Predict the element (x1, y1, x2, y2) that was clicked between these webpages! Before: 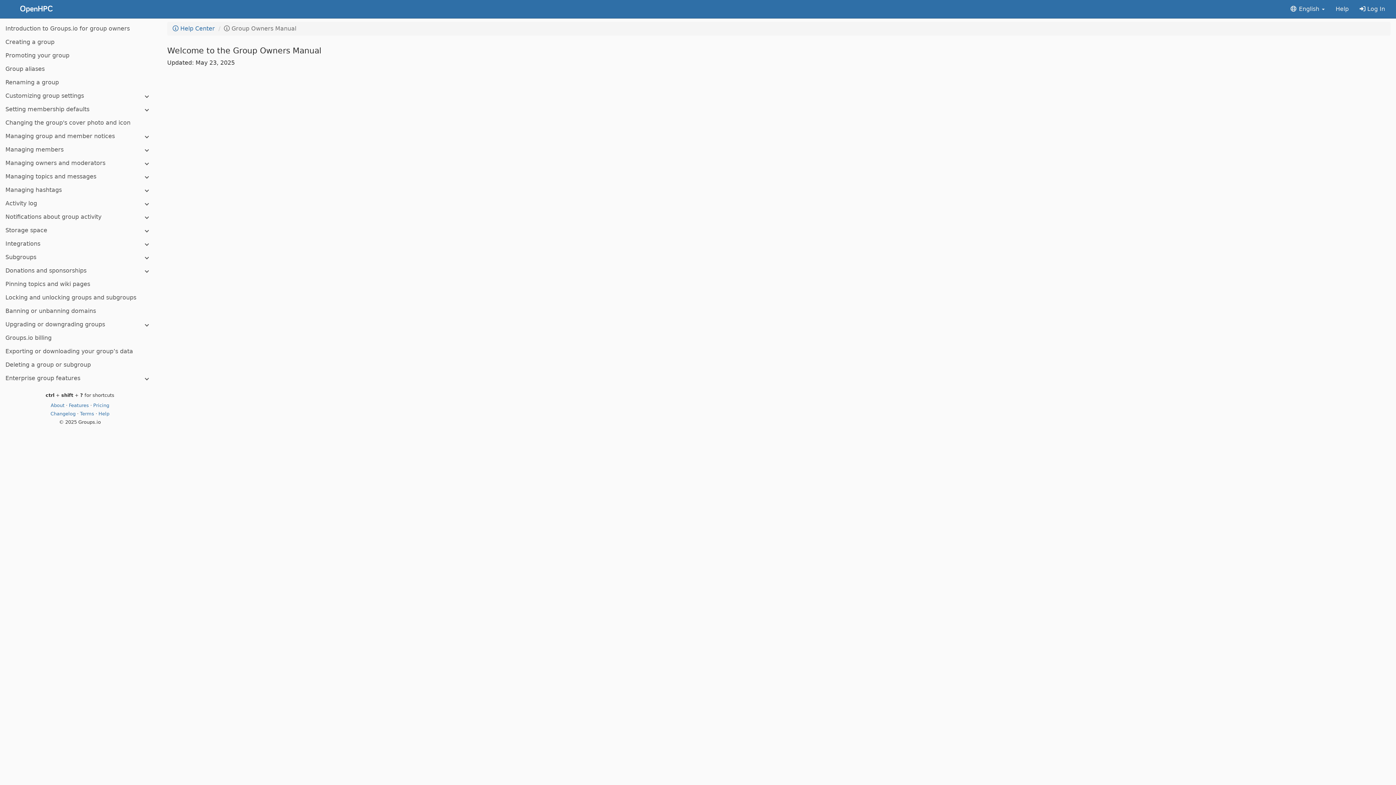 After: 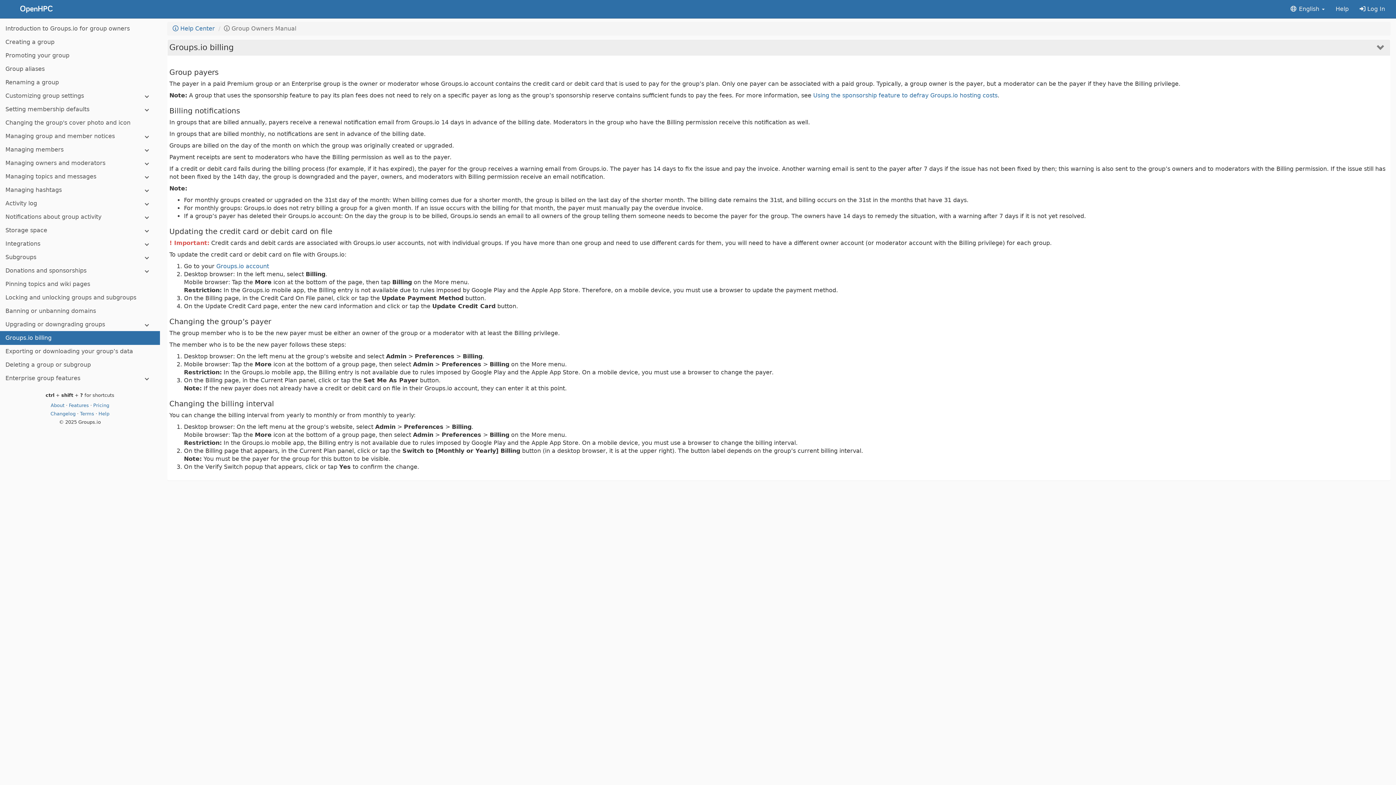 Action: label: Groups.io billing bbox: (0, 331, 160, 345)